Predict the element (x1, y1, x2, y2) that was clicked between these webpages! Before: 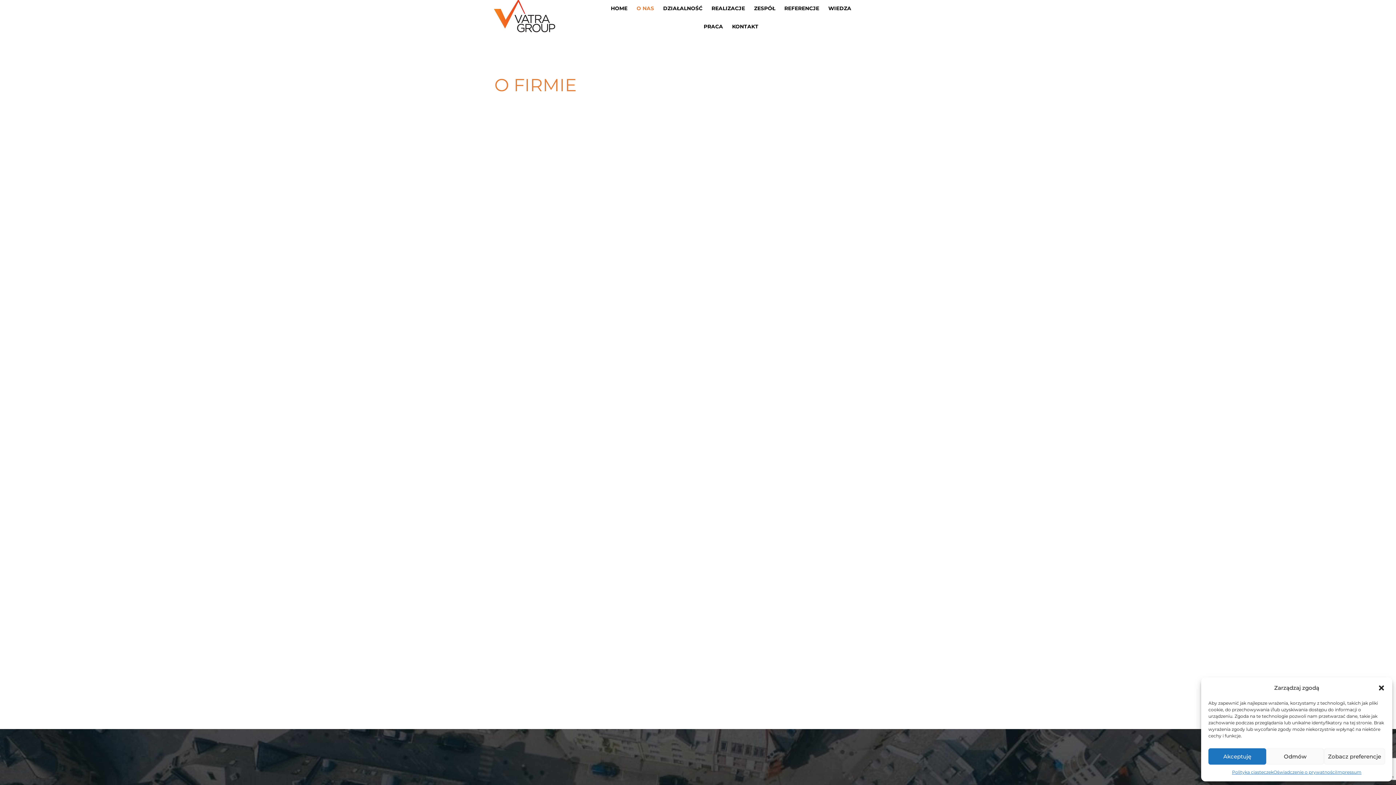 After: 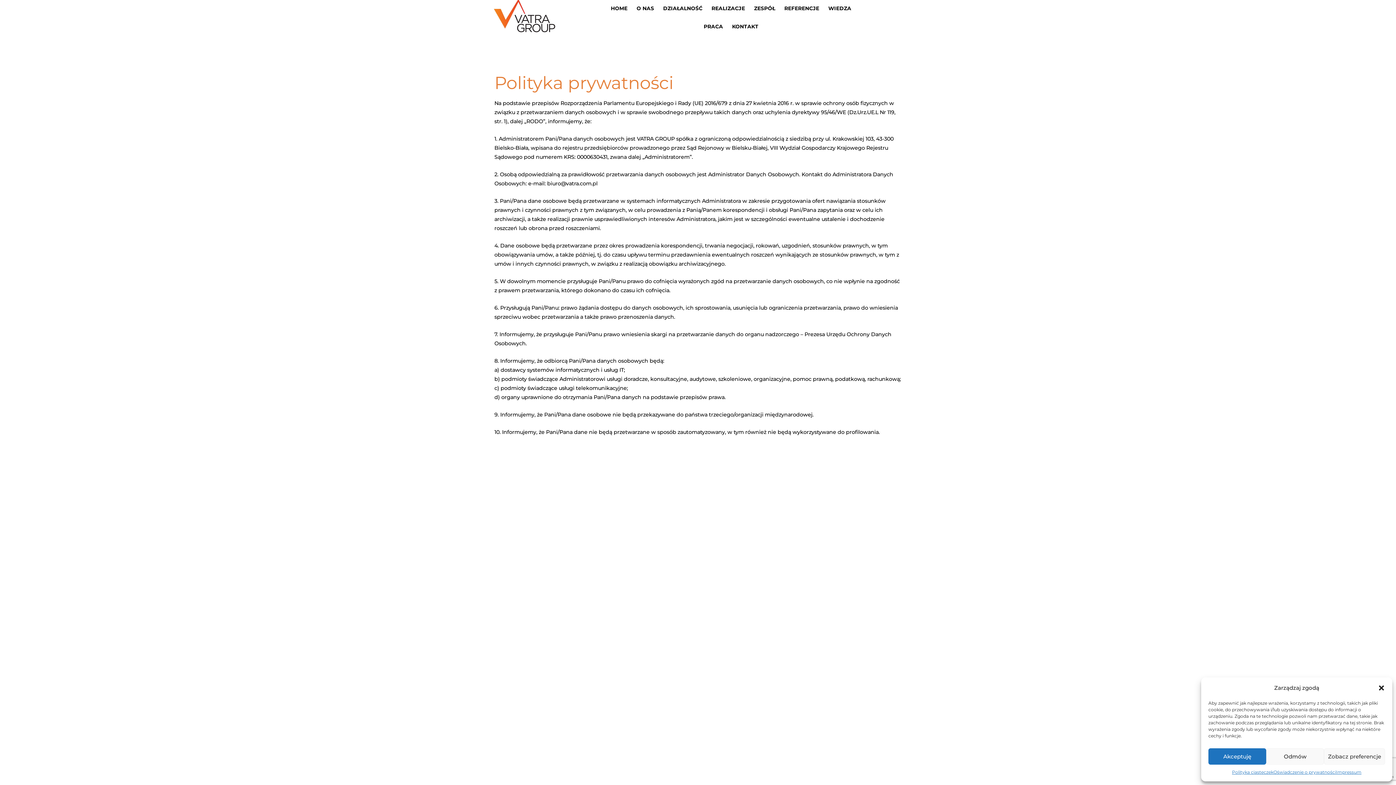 Action: label: Oświadczenie o prywatności bbox: (1273, 768, 1336, 776)